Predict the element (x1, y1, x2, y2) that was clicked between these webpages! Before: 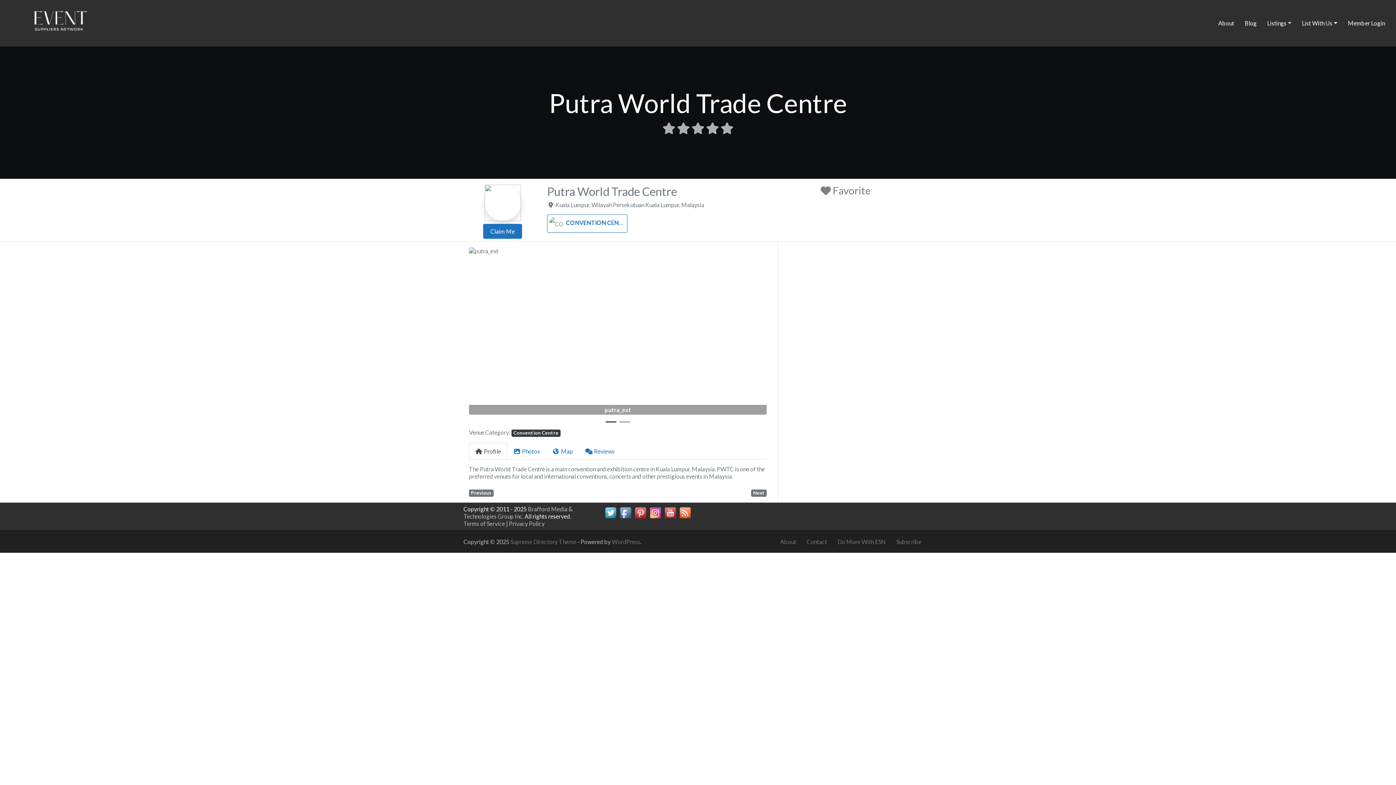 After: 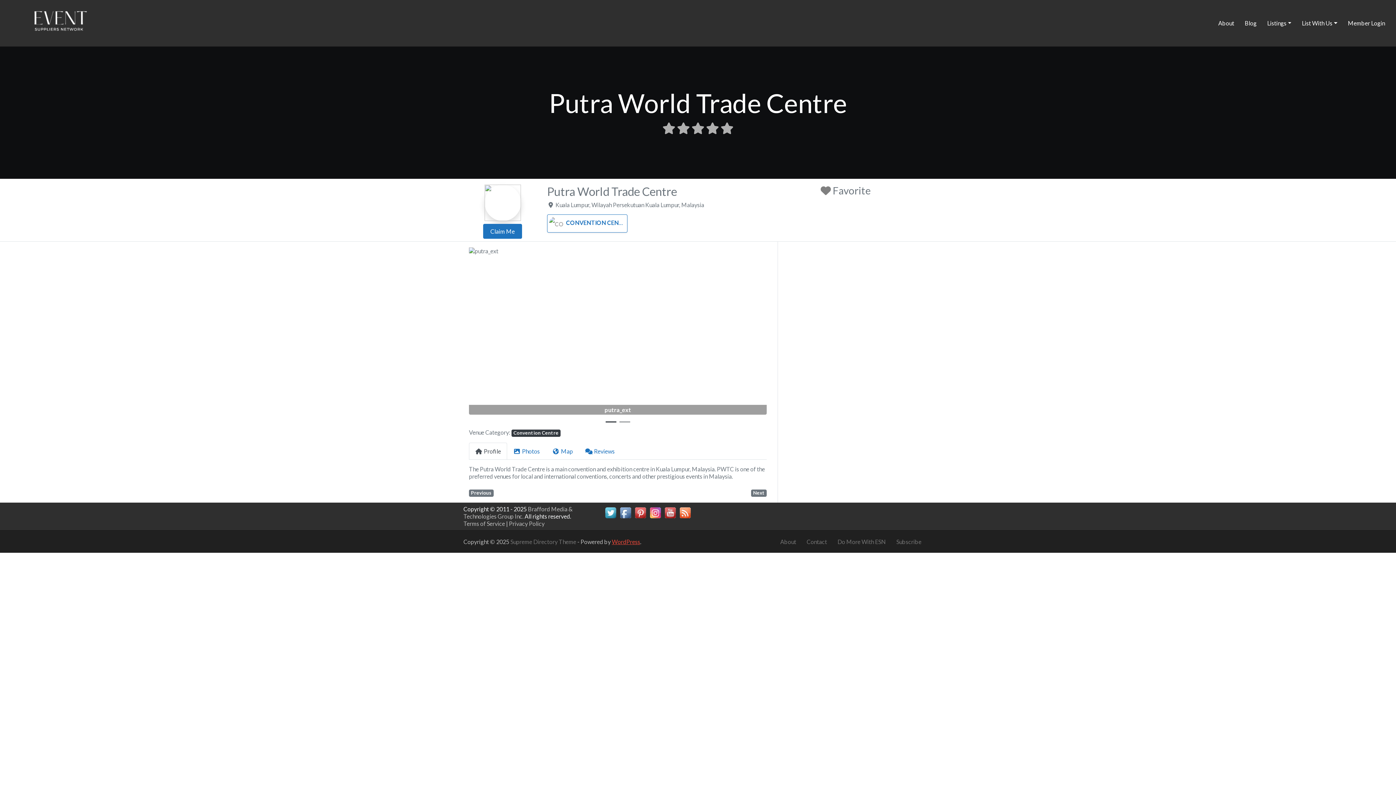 Action: label: WordPress bbox: (612, 538, 640, 545)